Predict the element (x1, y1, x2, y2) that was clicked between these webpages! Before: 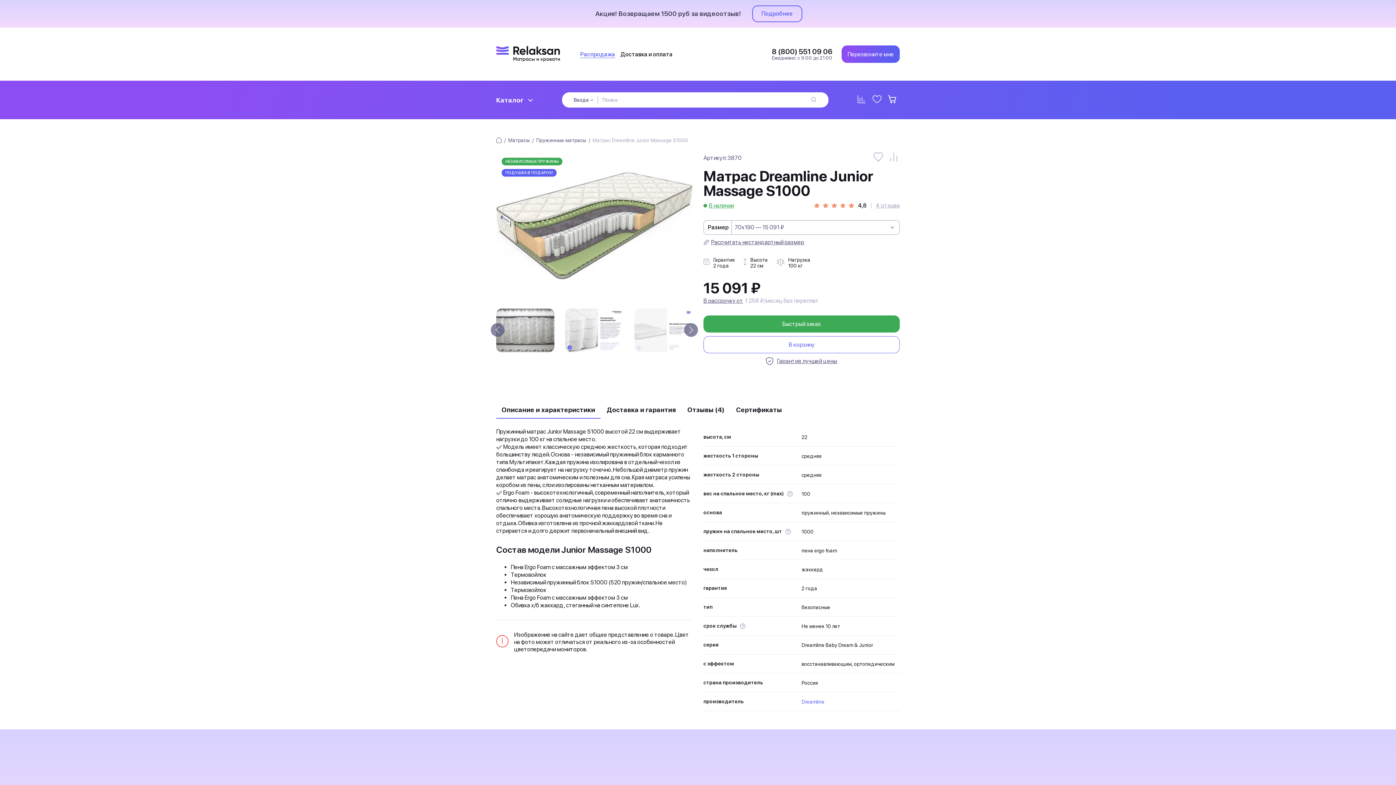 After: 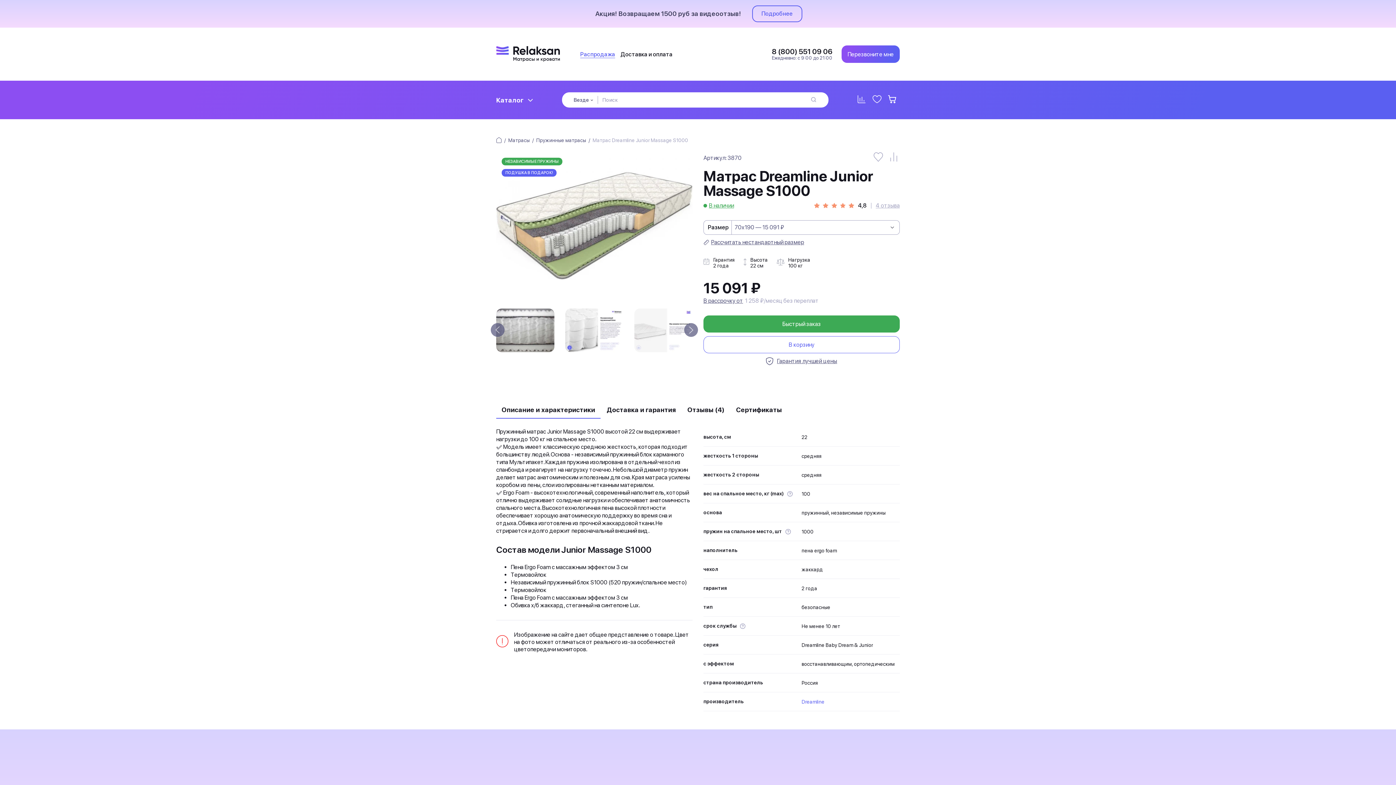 Action: label: В корзину bbox: (703, 336, 900, 353)